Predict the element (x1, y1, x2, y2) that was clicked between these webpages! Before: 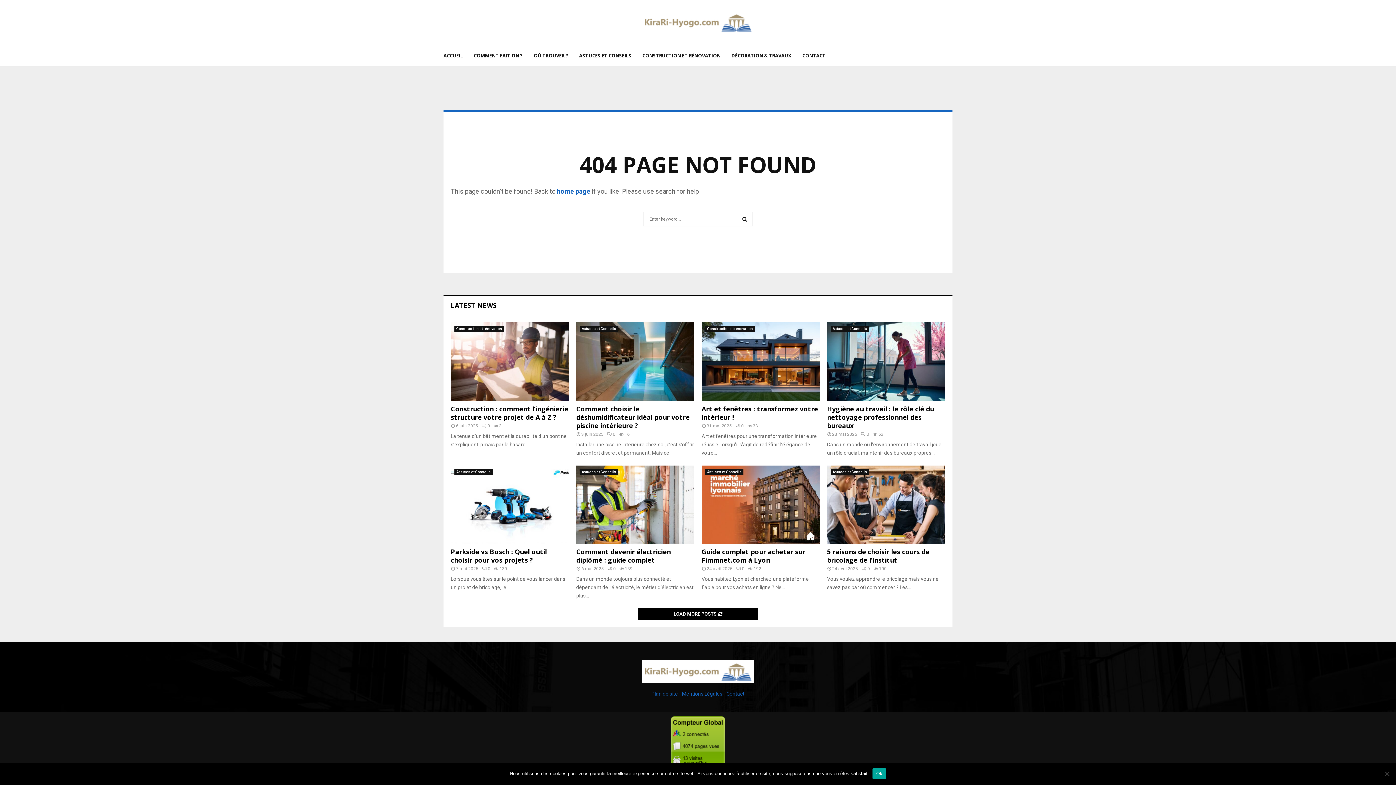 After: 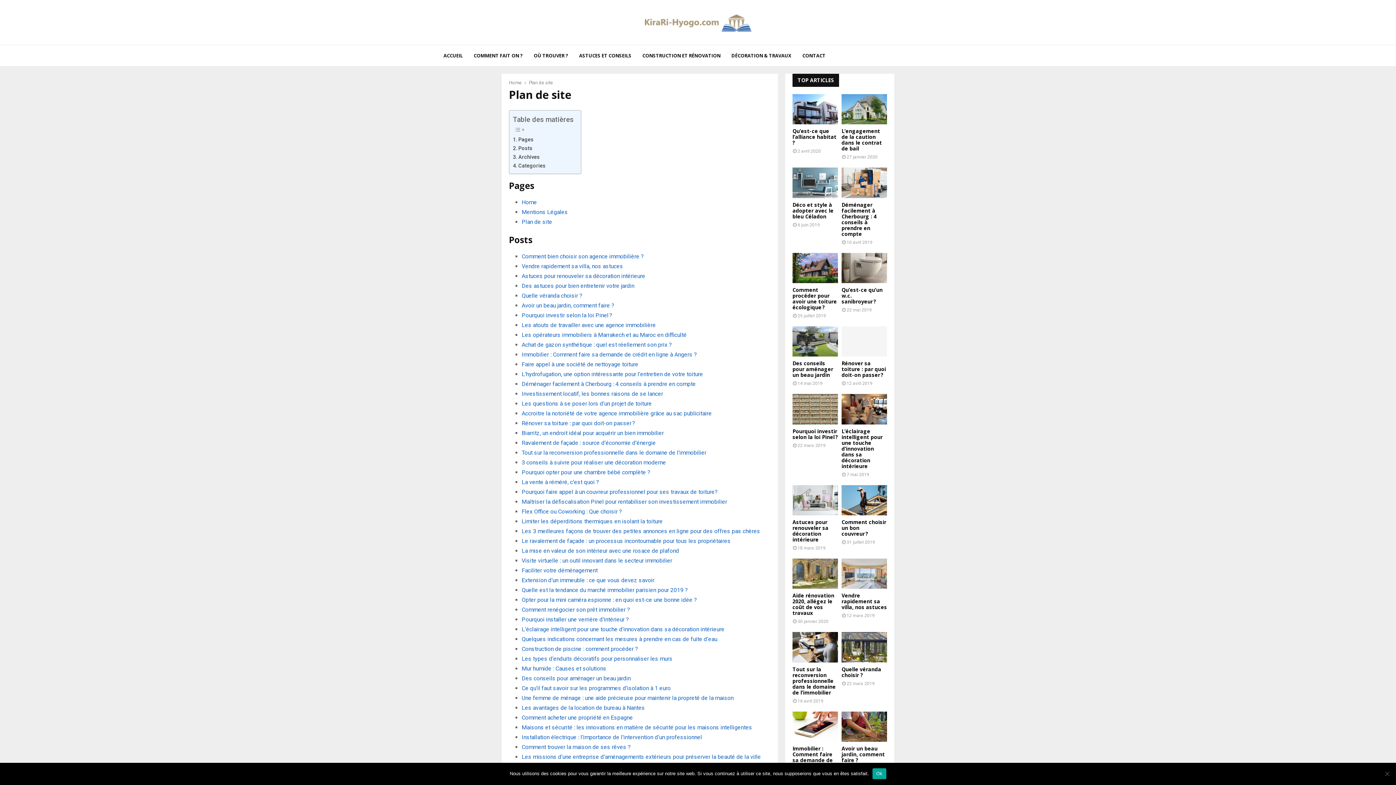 Action: label: Plan de site bbox: (651, 691, 678, 697)